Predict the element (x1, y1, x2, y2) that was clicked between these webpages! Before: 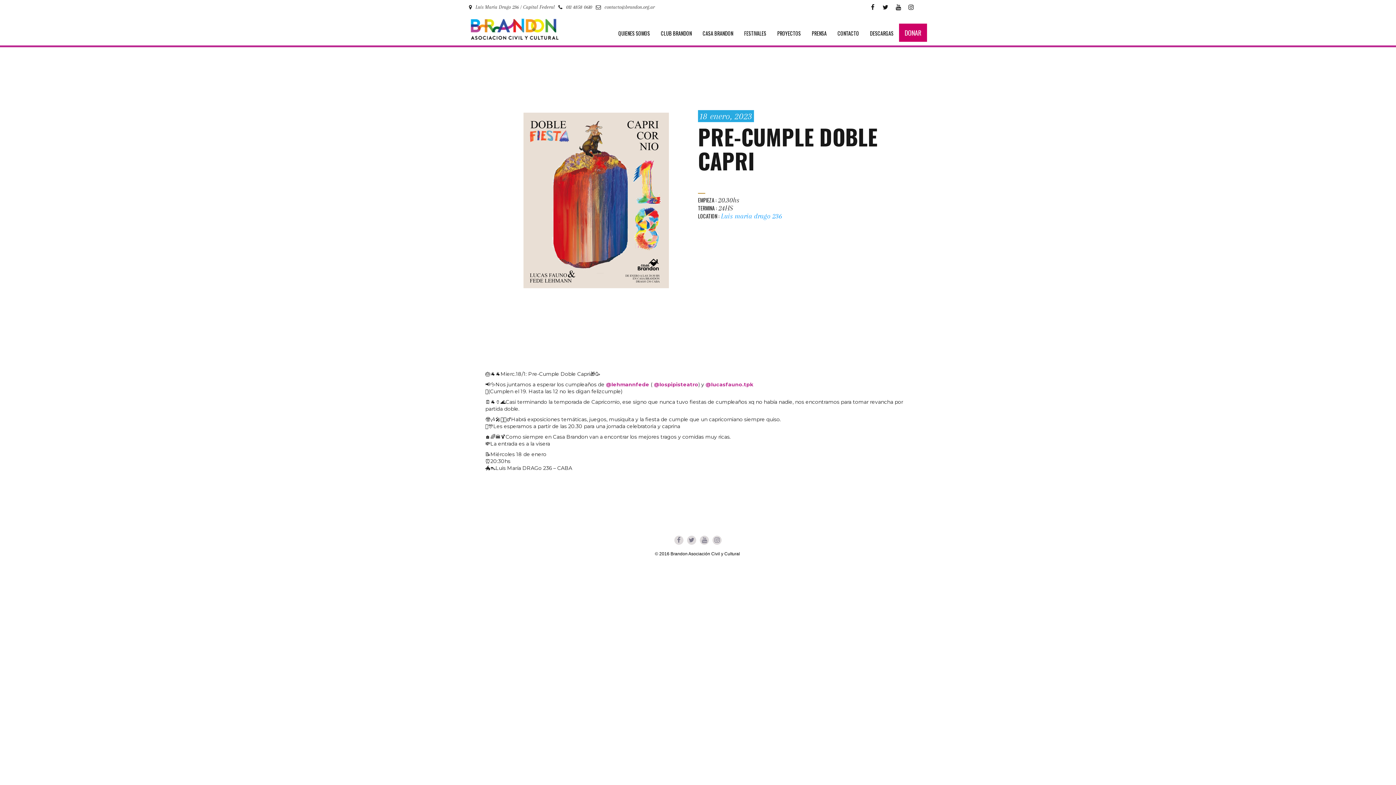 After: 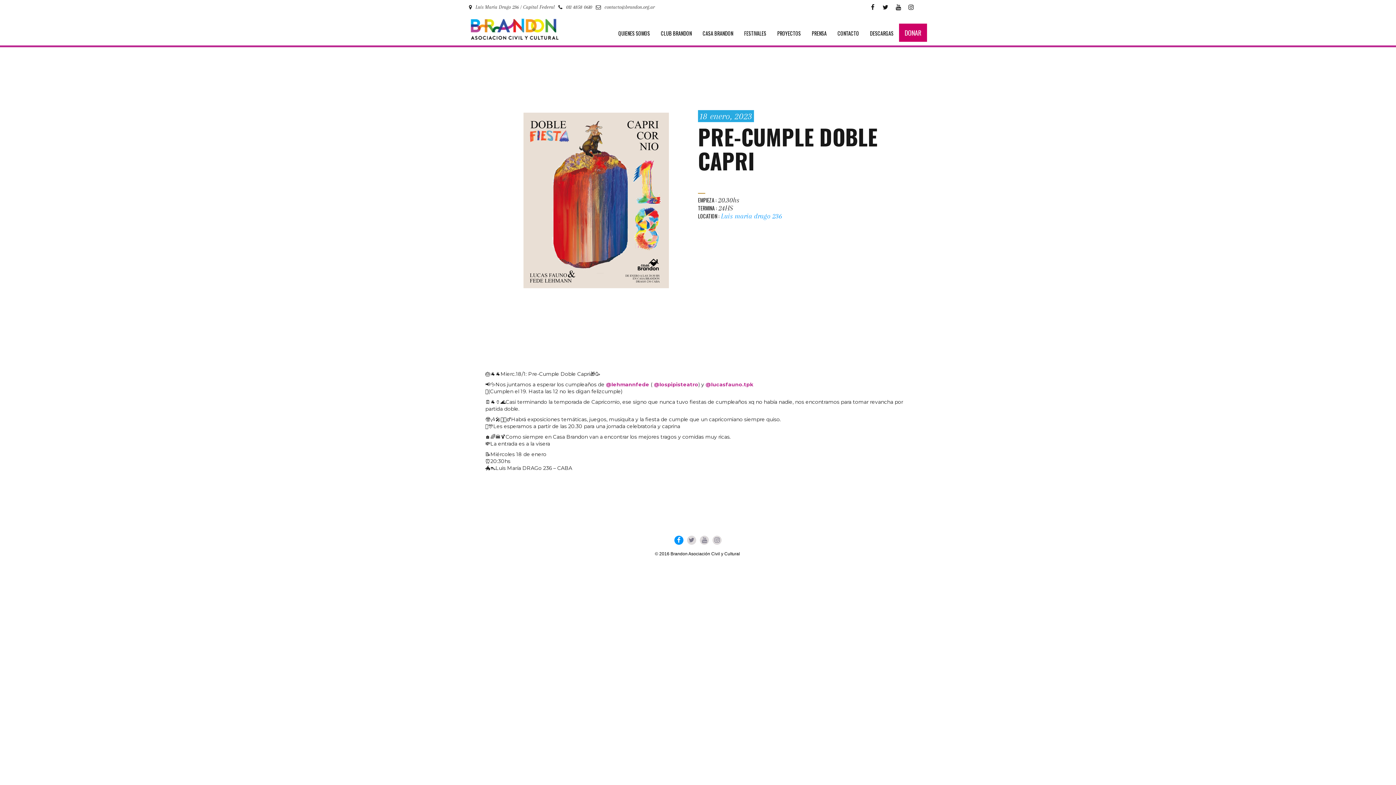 Action: bbox: (674, 536, 683, 545)